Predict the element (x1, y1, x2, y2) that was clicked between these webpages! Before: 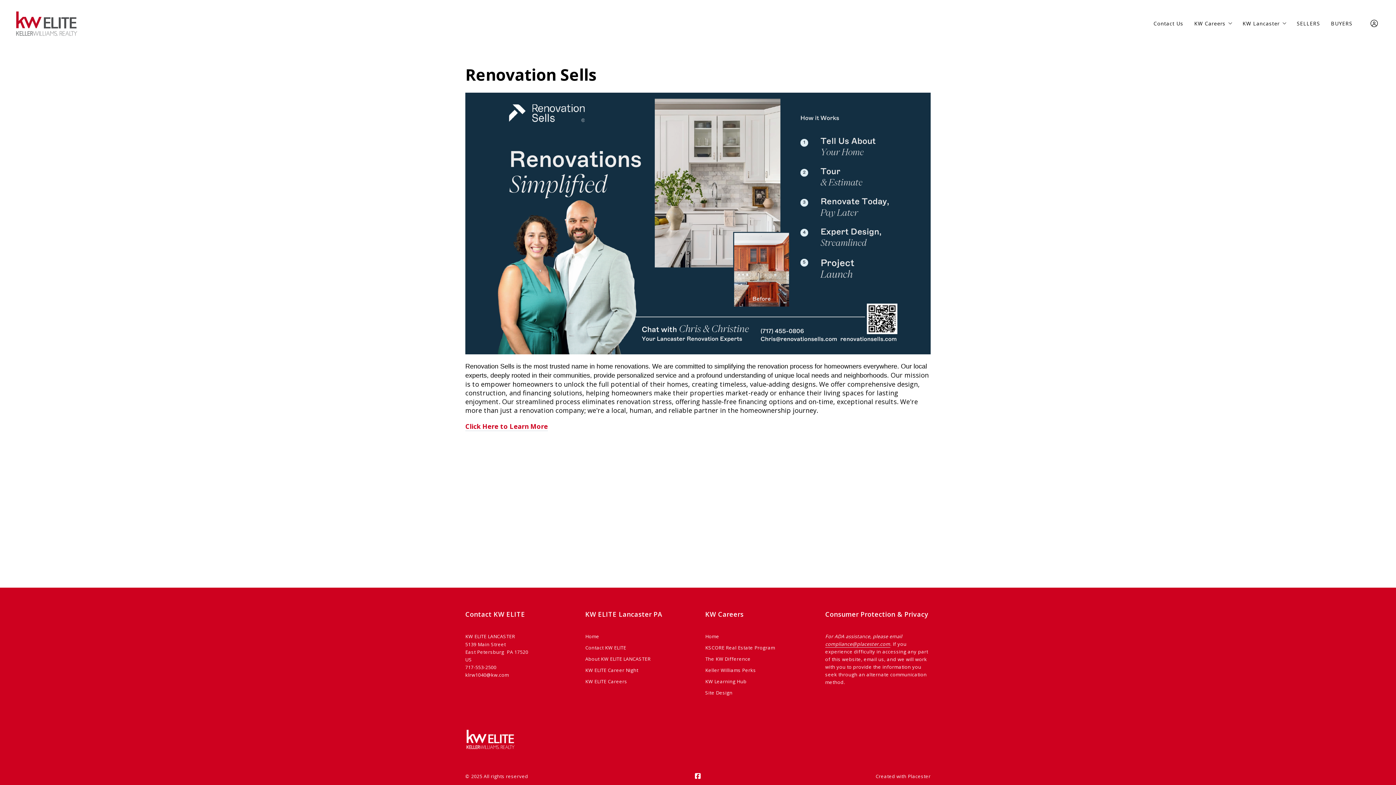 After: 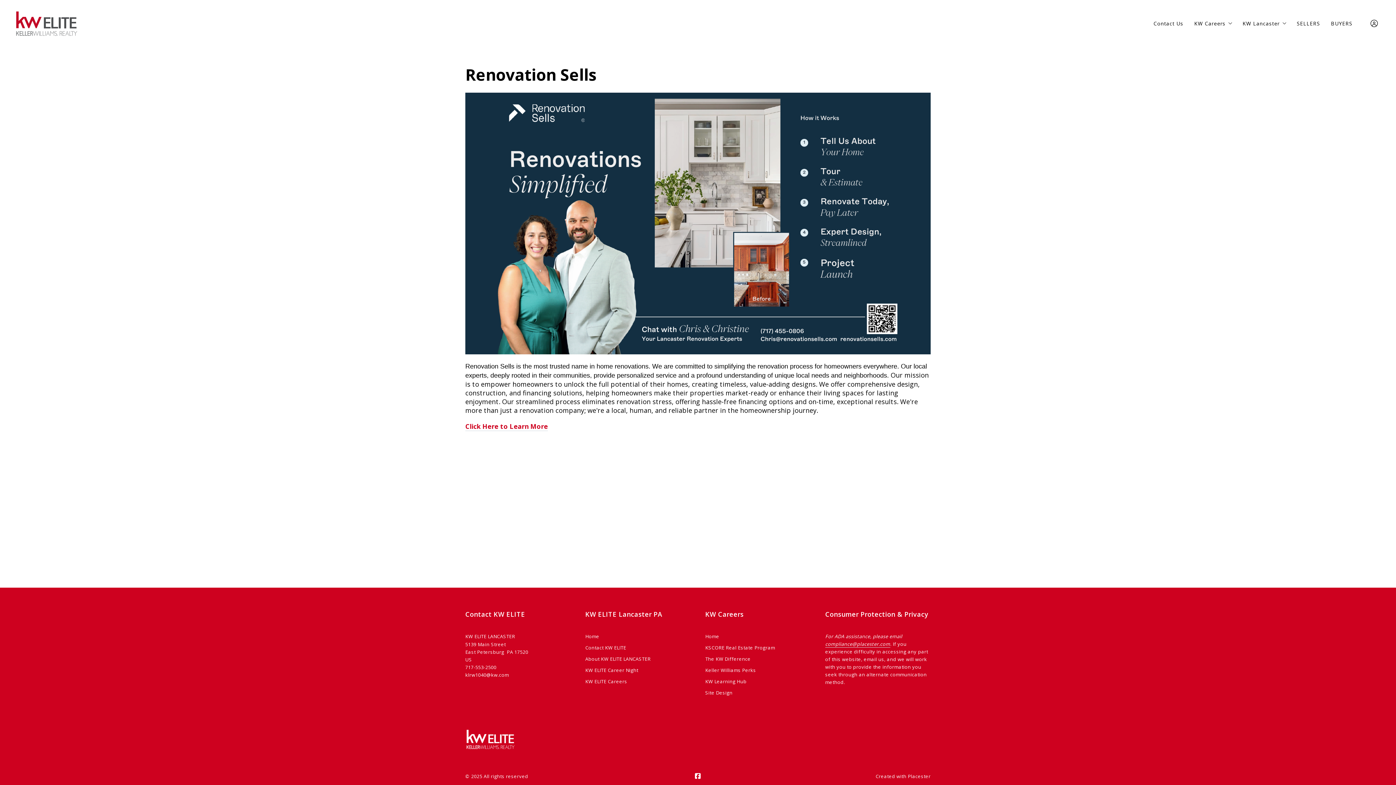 Action: bbox: (694, 773, 701, 780)